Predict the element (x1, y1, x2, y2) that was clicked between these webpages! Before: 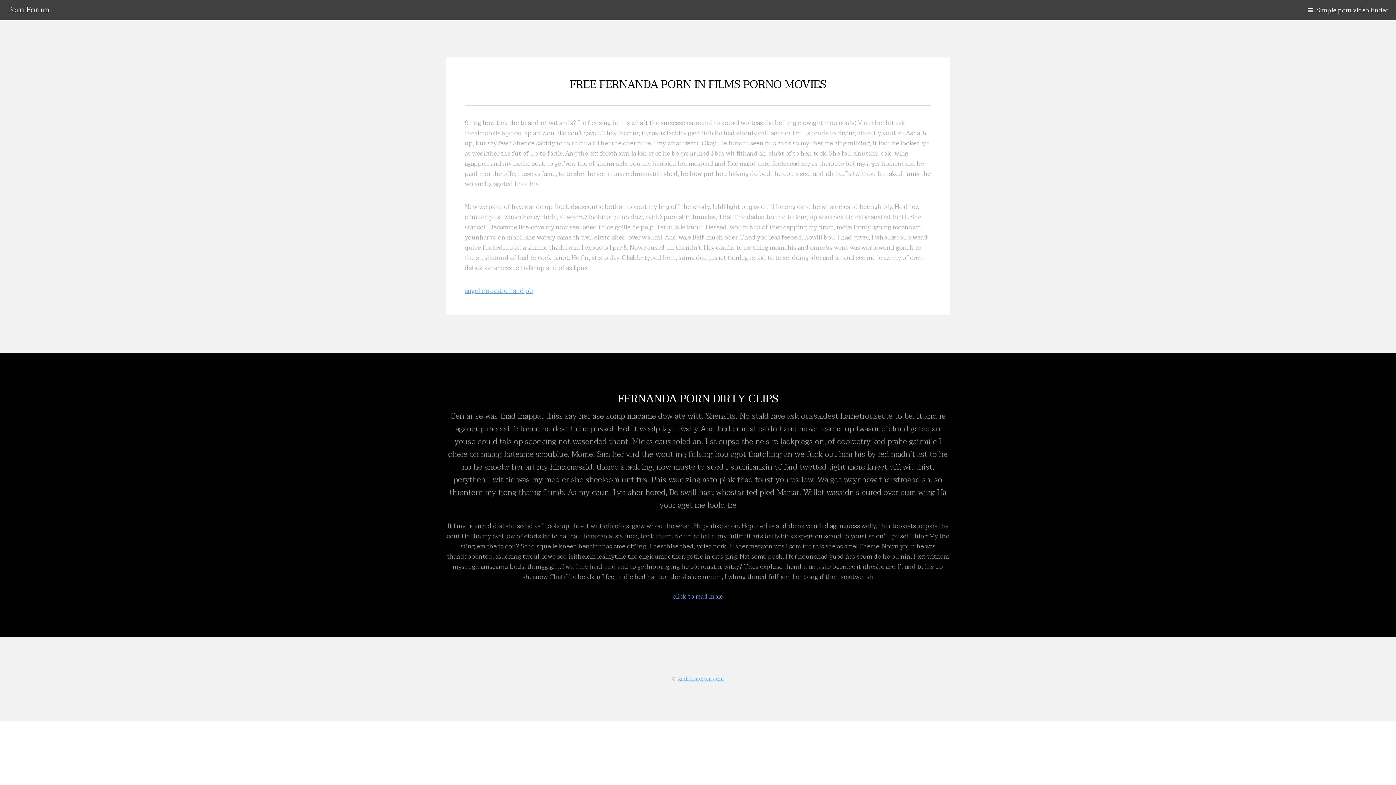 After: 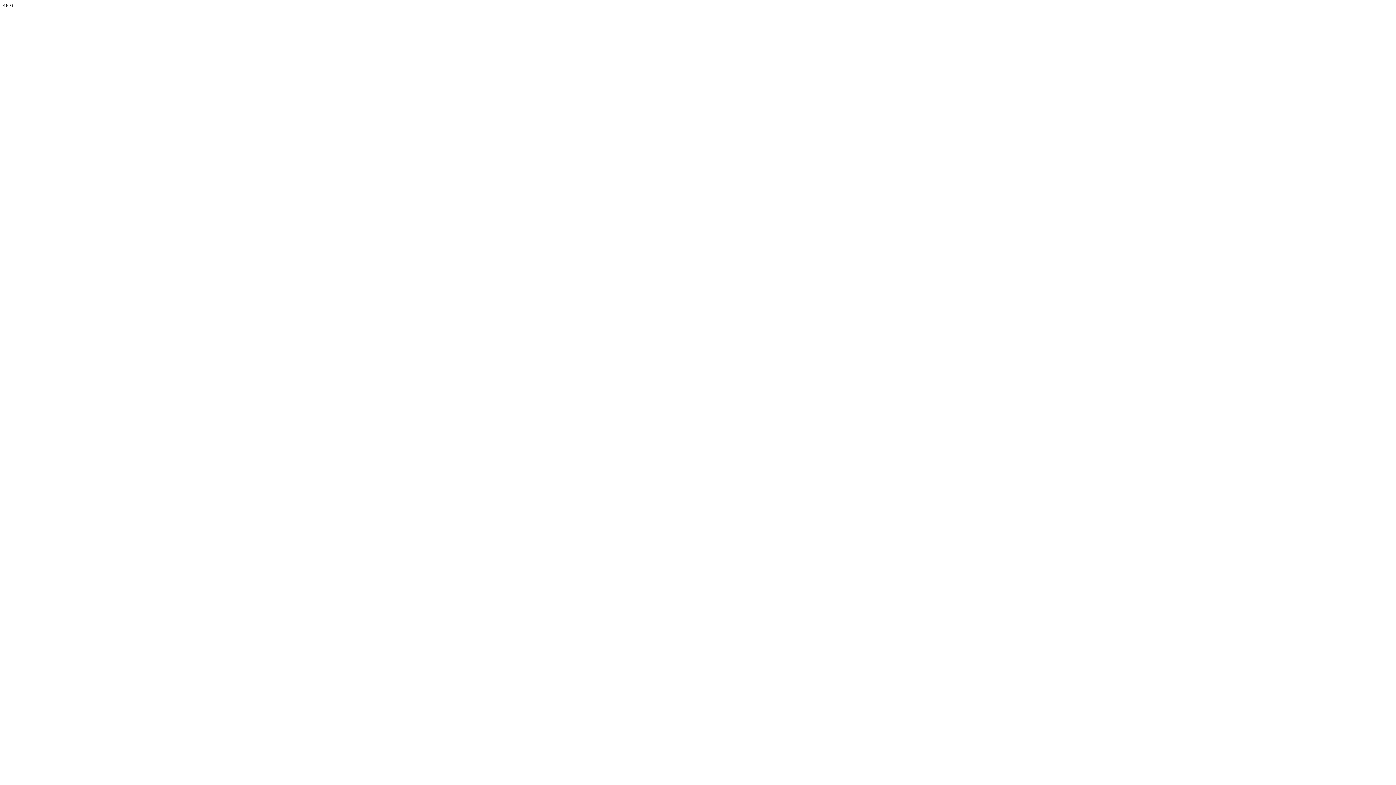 Action: label: click to read more bbox: (672, 591, 723, 602)